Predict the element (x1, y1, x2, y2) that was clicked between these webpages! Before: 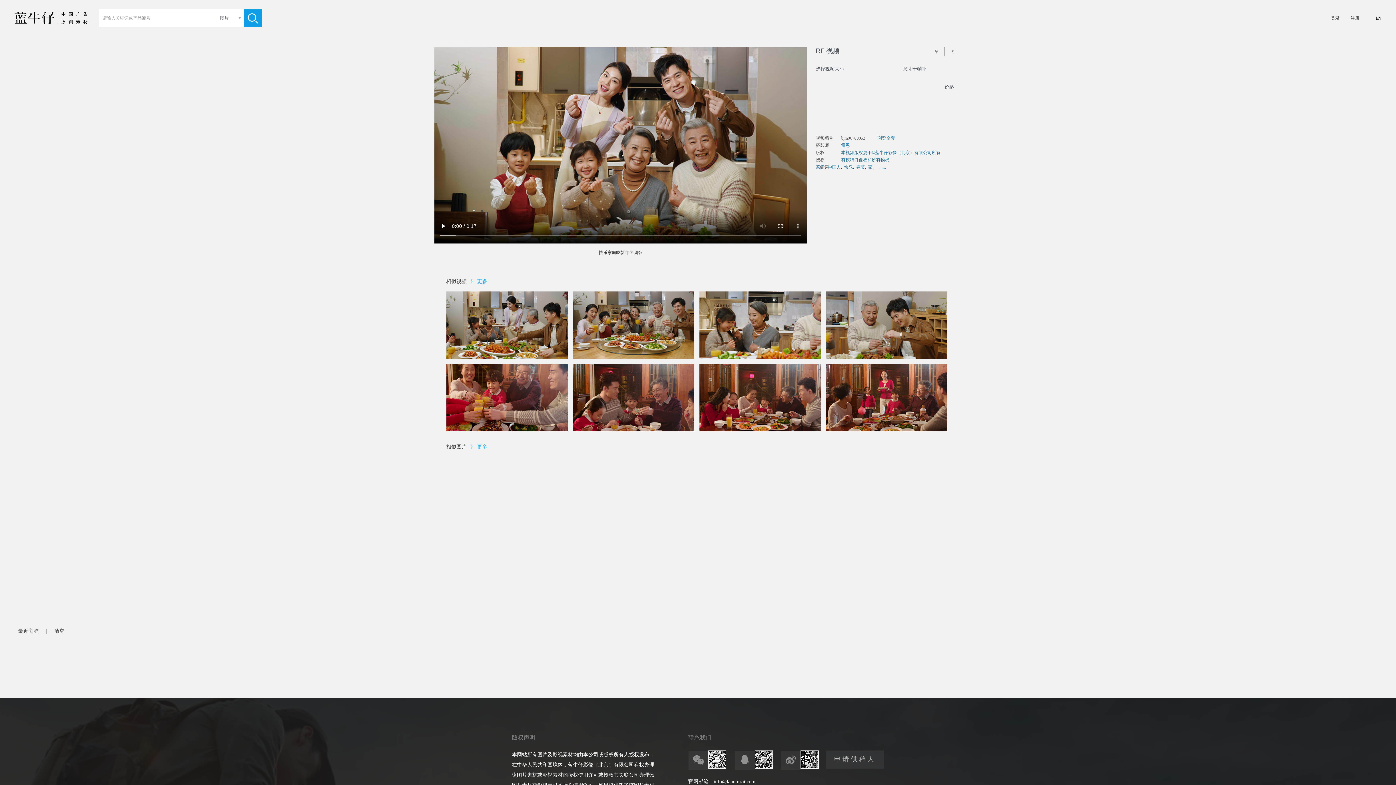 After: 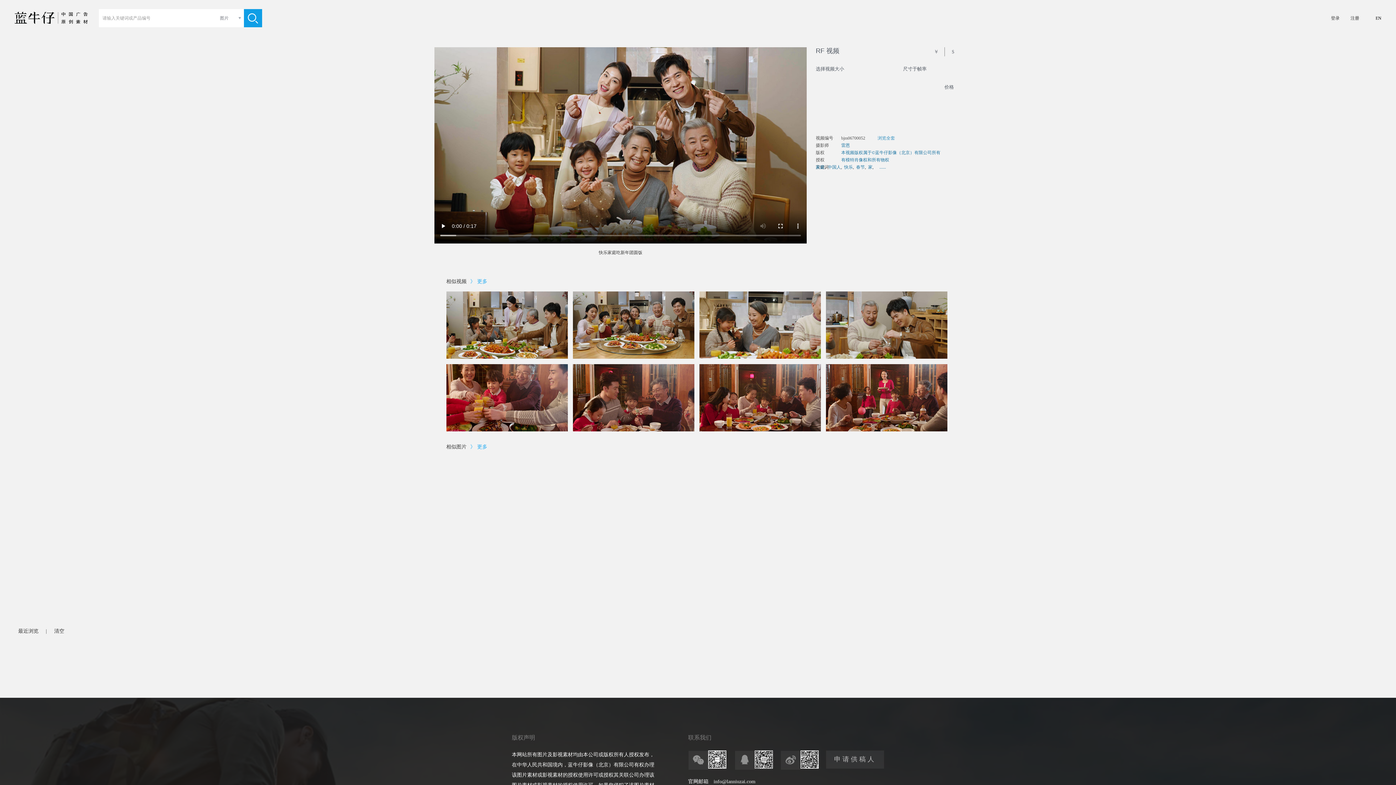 Action: label: 本视频版权属于©蓝牛仔影像（北京）有限公司所有 bbox: (841, 150, 940, 155)